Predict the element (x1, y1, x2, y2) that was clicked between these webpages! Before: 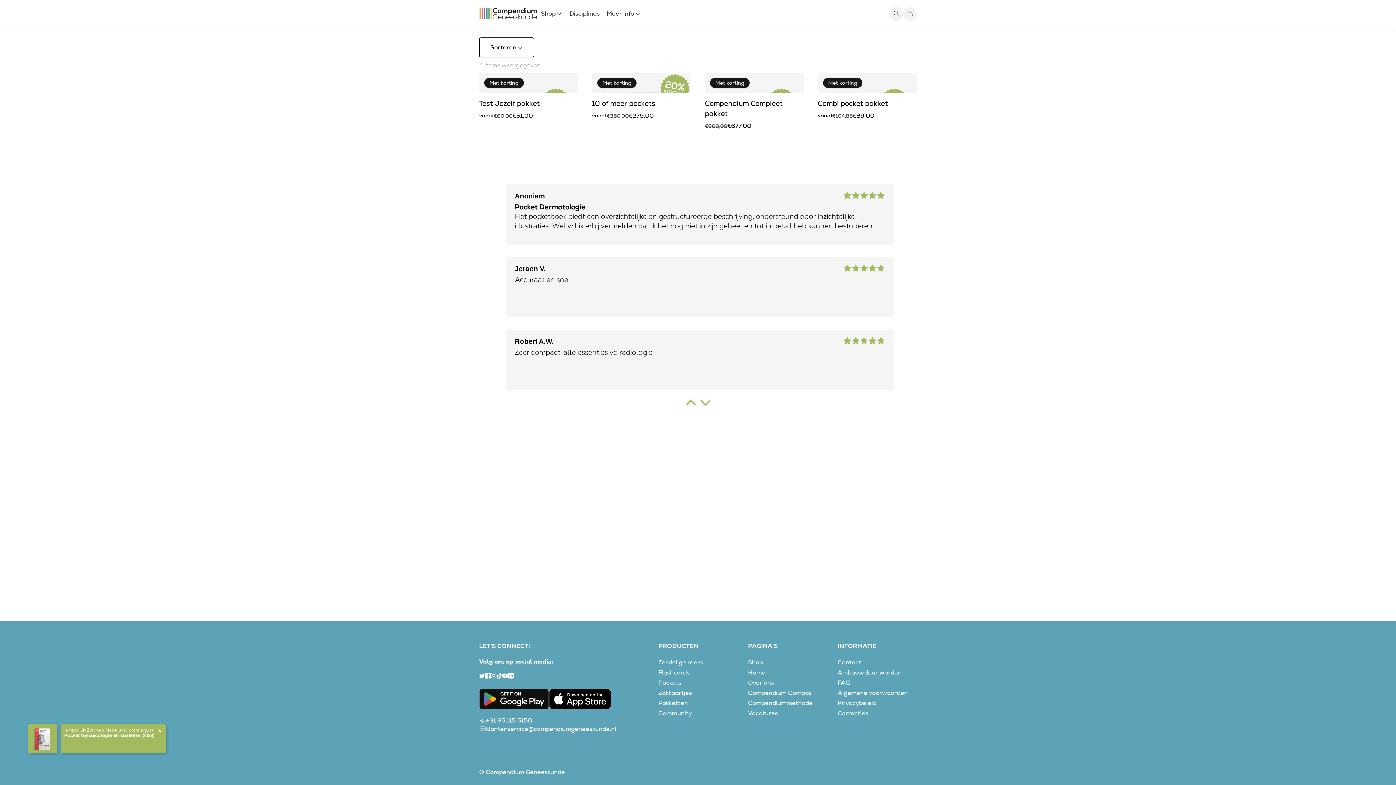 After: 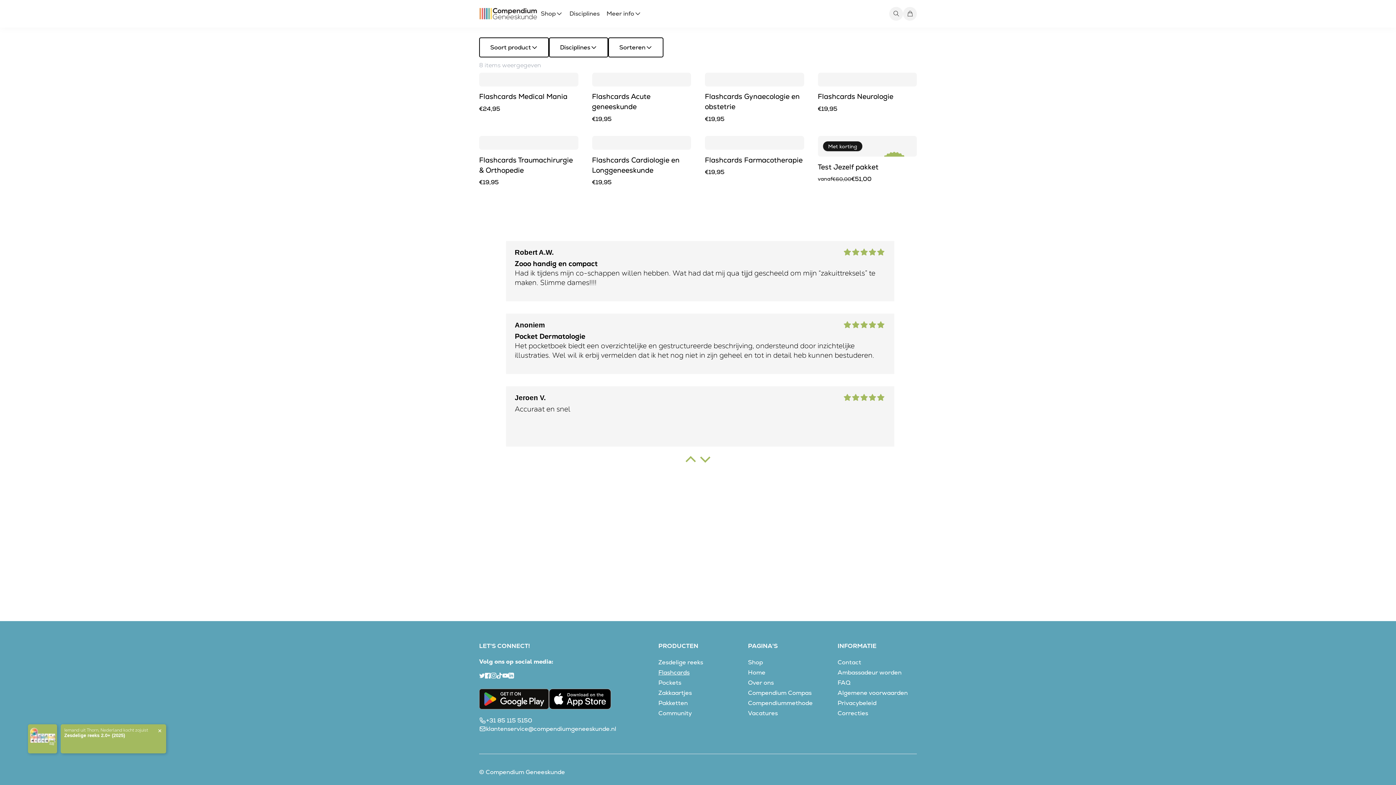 Action: bbox: (658, 668, 689, 676) label: Flashcards